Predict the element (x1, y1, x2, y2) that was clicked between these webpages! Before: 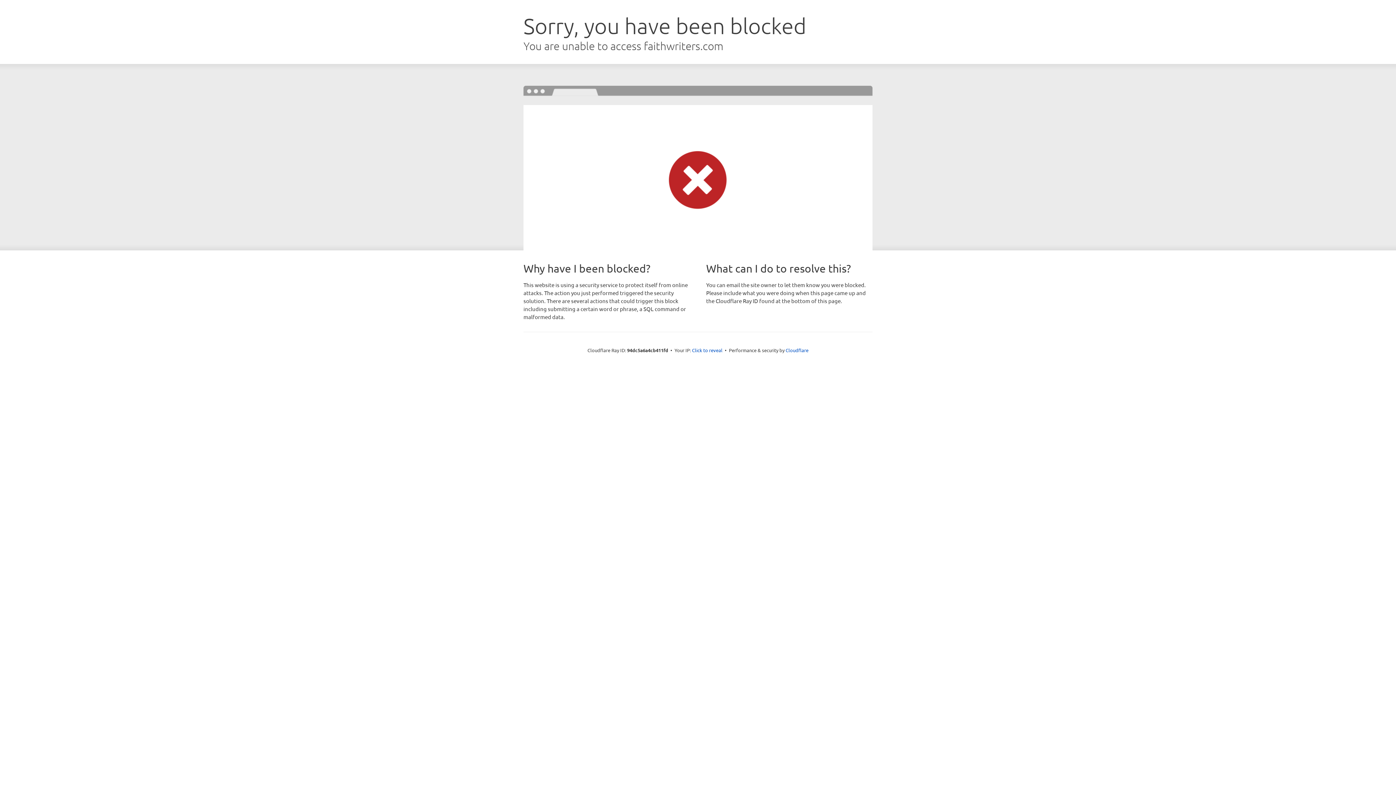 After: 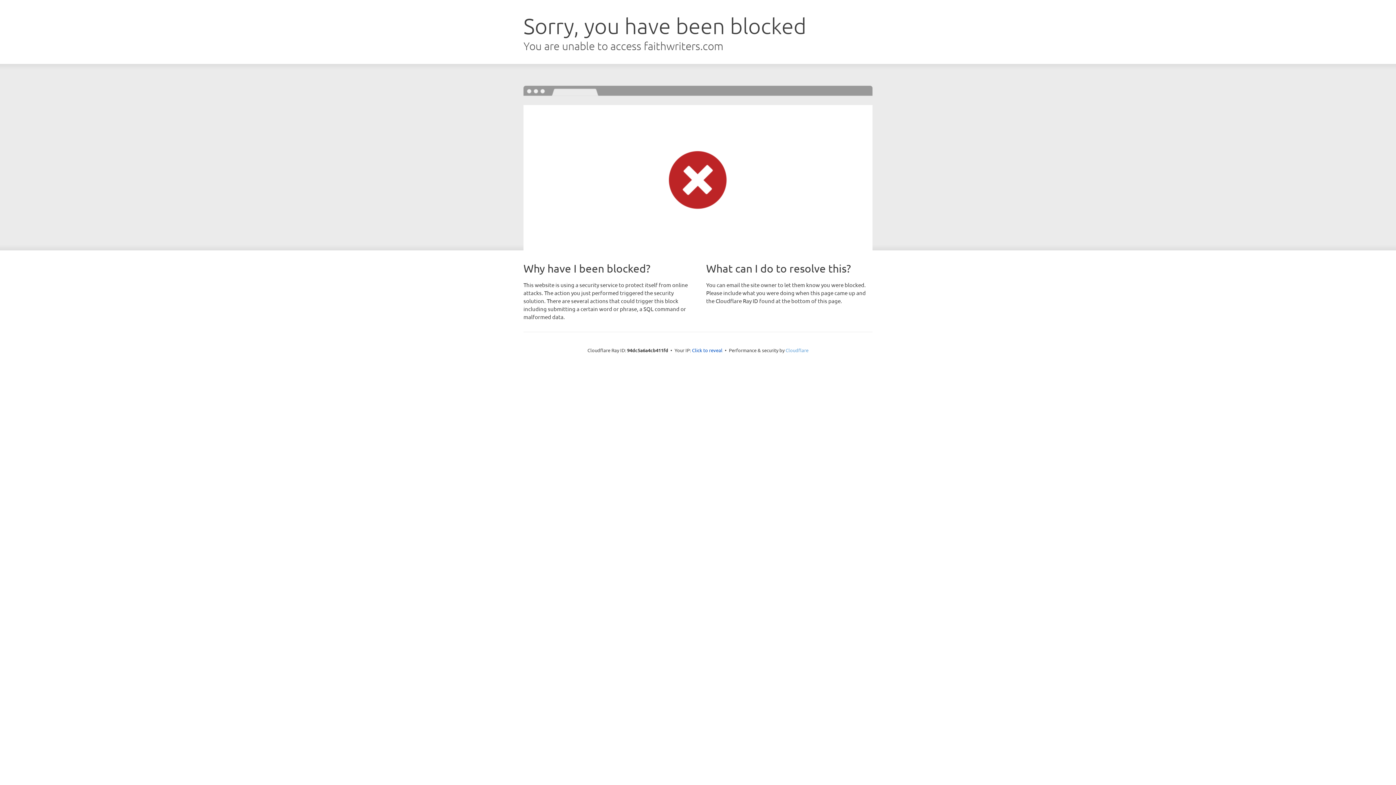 Action: bbox: (785, 347, 808, 353) label: Cloudflare